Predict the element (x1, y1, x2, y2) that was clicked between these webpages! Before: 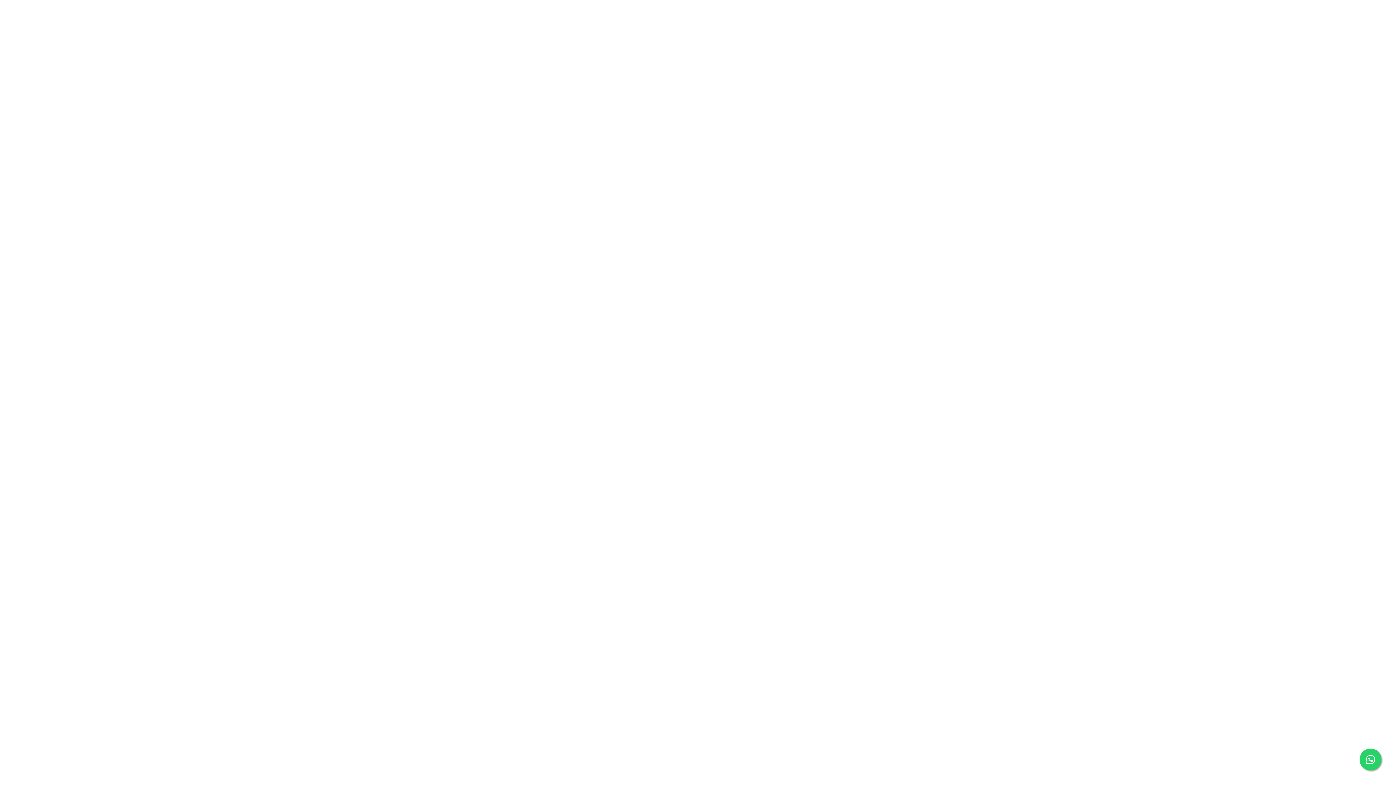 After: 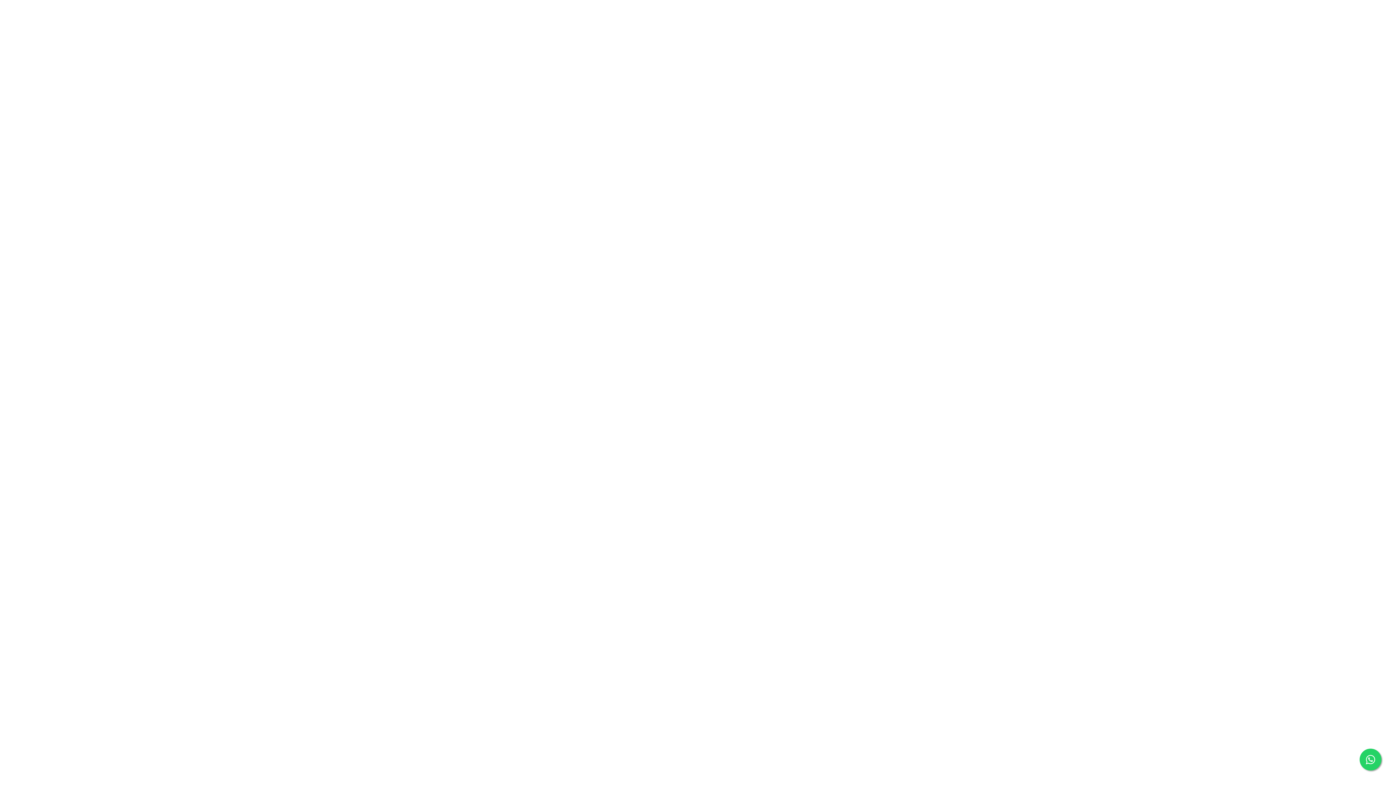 Action: bbox: (1360, 749, 1381, 770)